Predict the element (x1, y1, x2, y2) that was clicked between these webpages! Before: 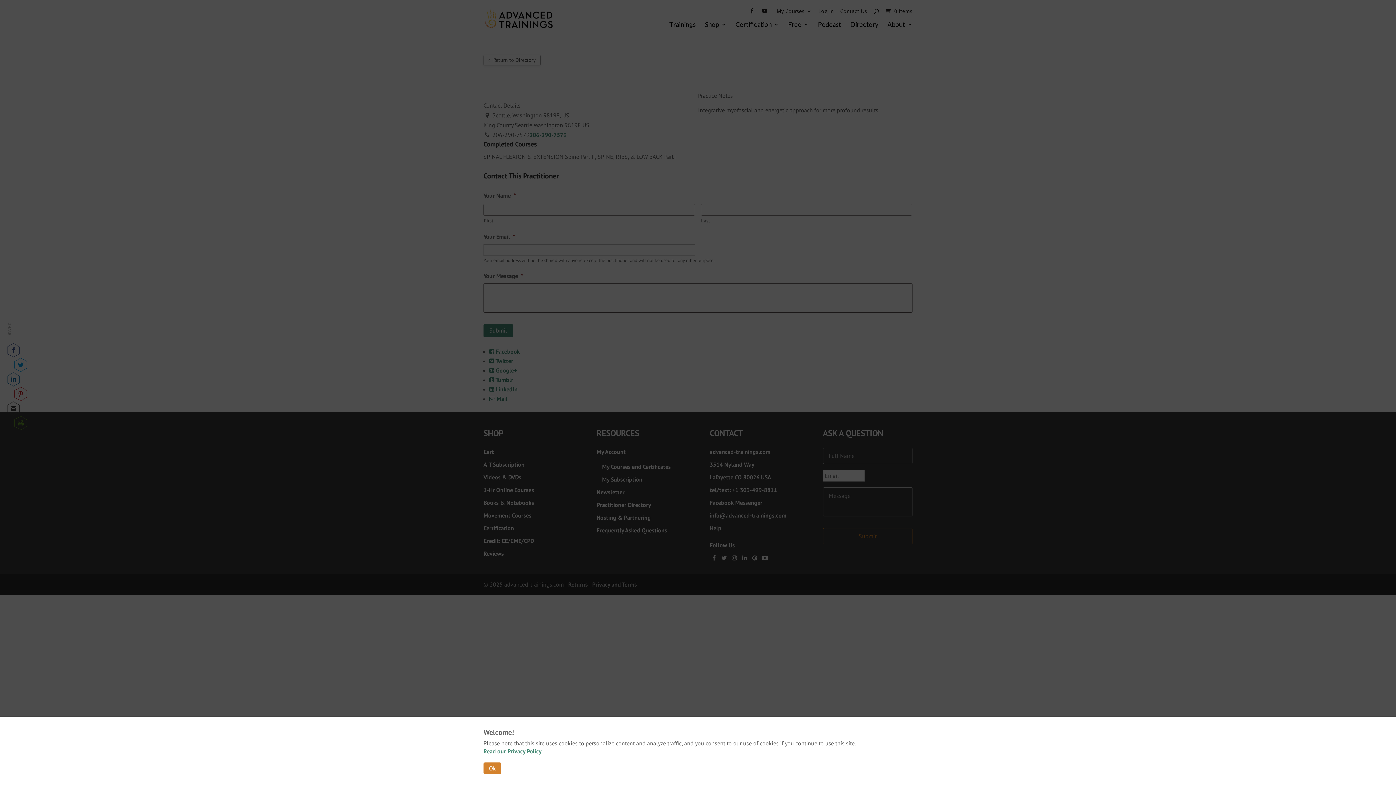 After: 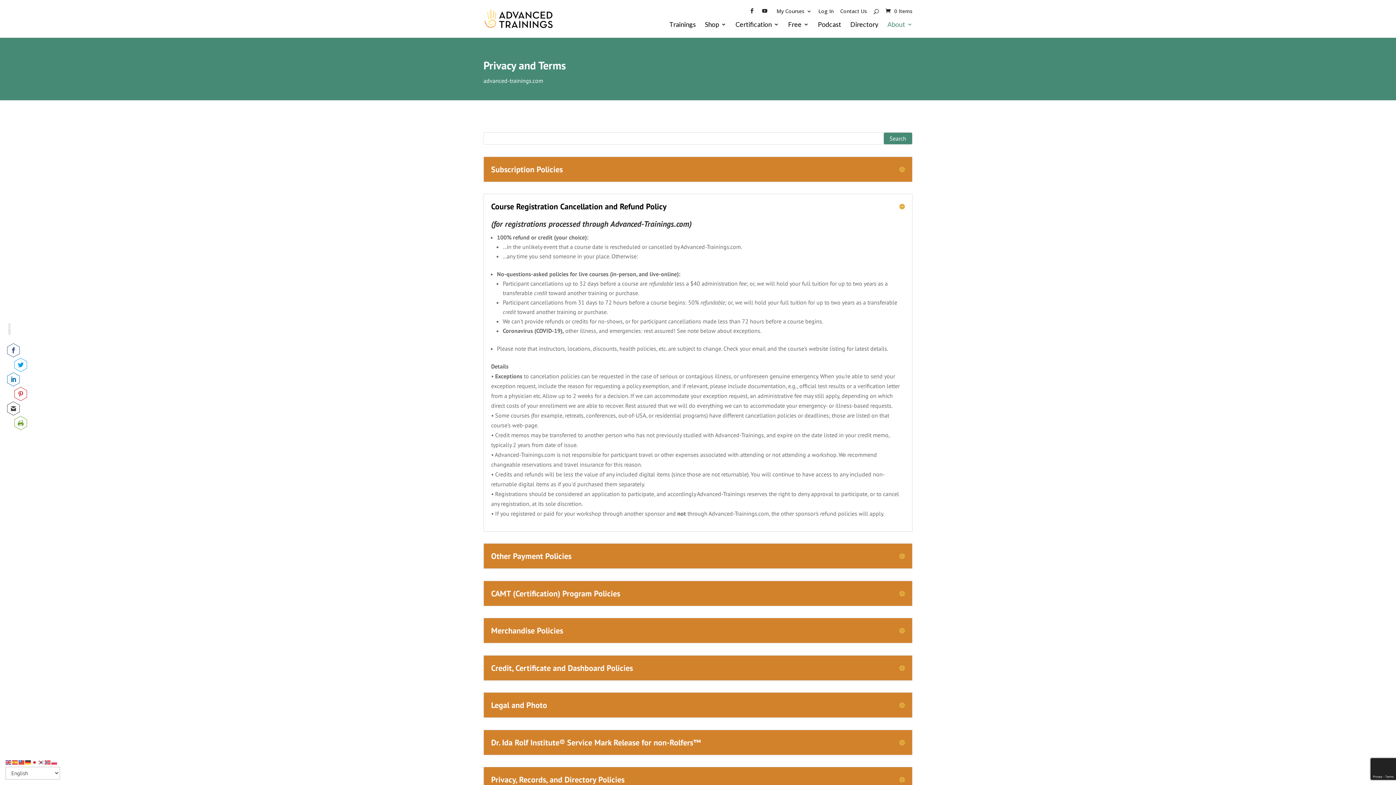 Action: label: Read our Privacy Policy bbox: (483, 748, 541, 755)